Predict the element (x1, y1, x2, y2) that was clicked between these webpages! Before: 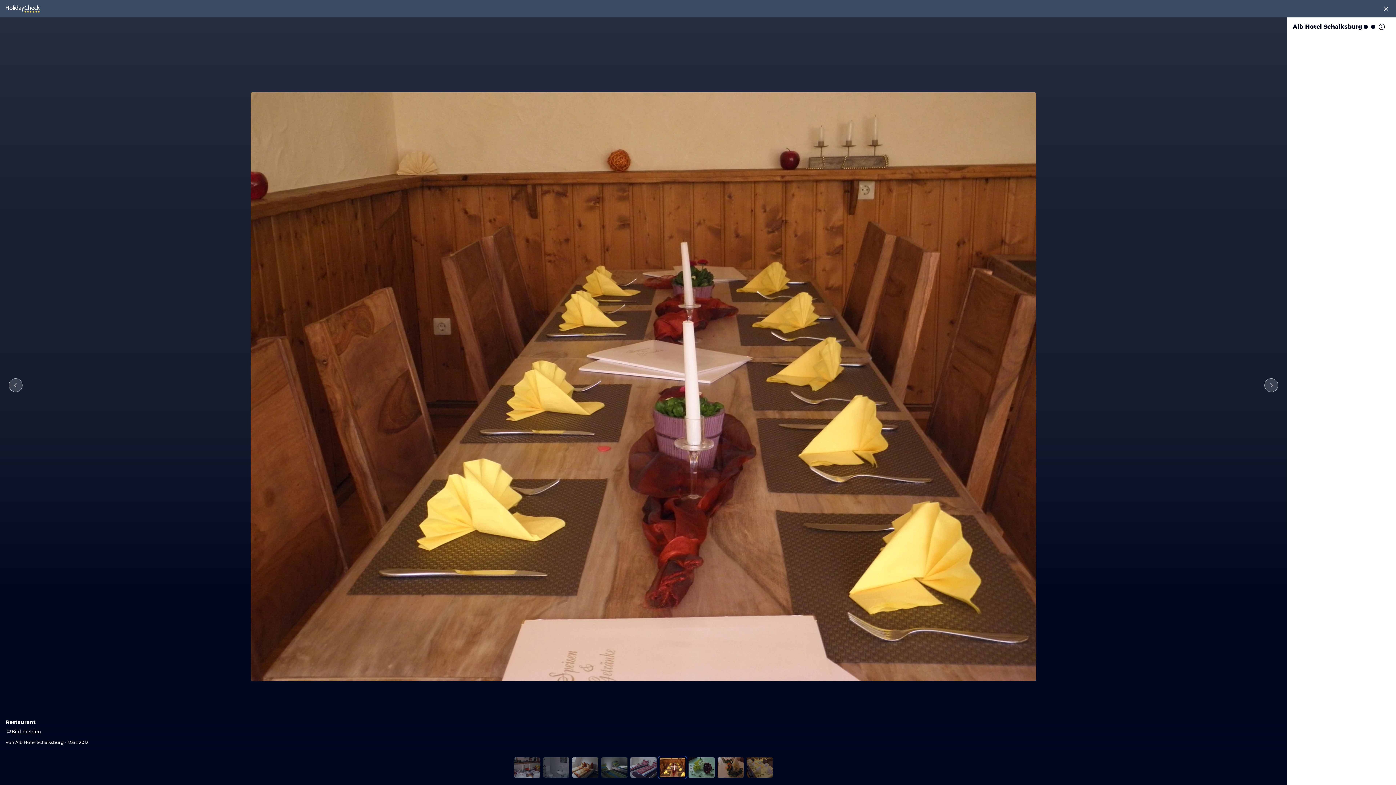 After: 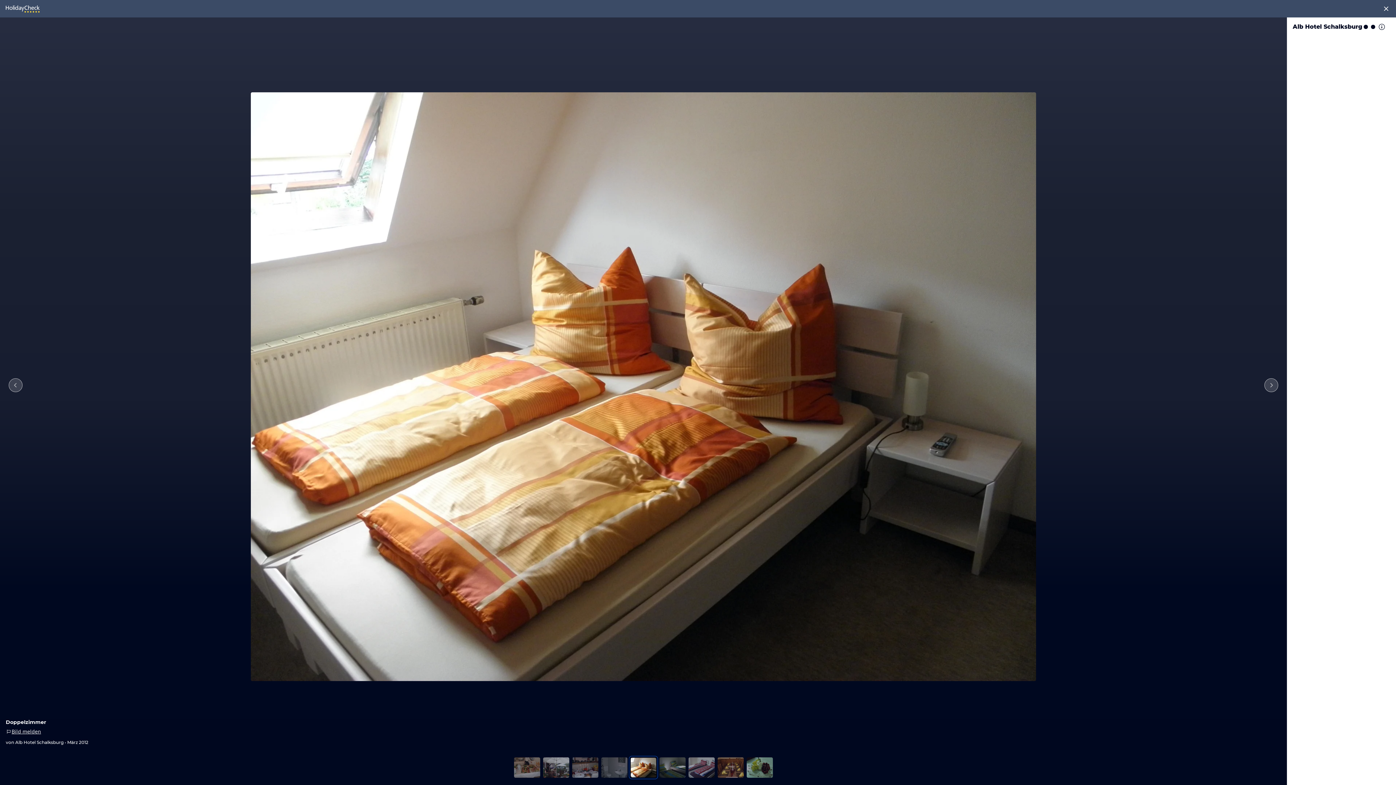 Action: bbox: (570, 756, 600, 779)